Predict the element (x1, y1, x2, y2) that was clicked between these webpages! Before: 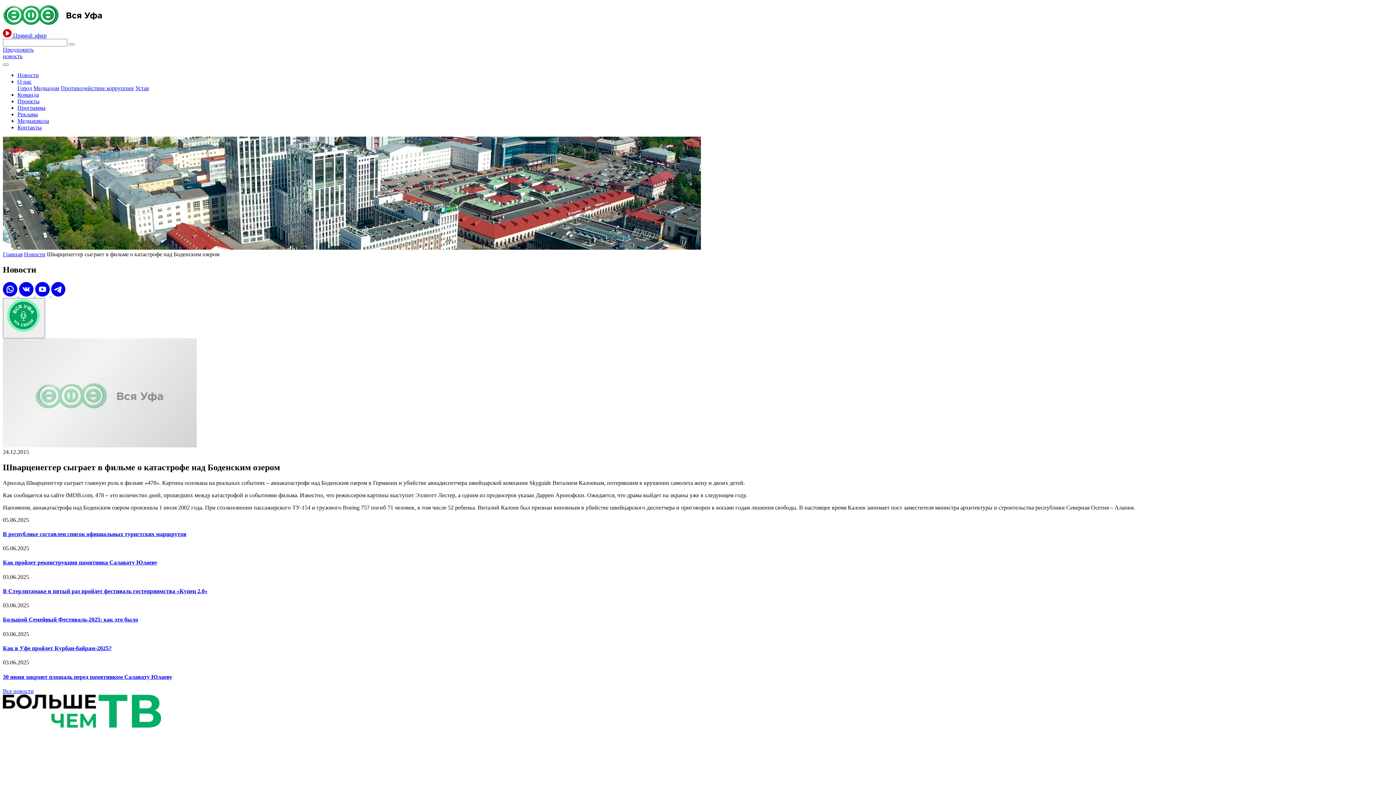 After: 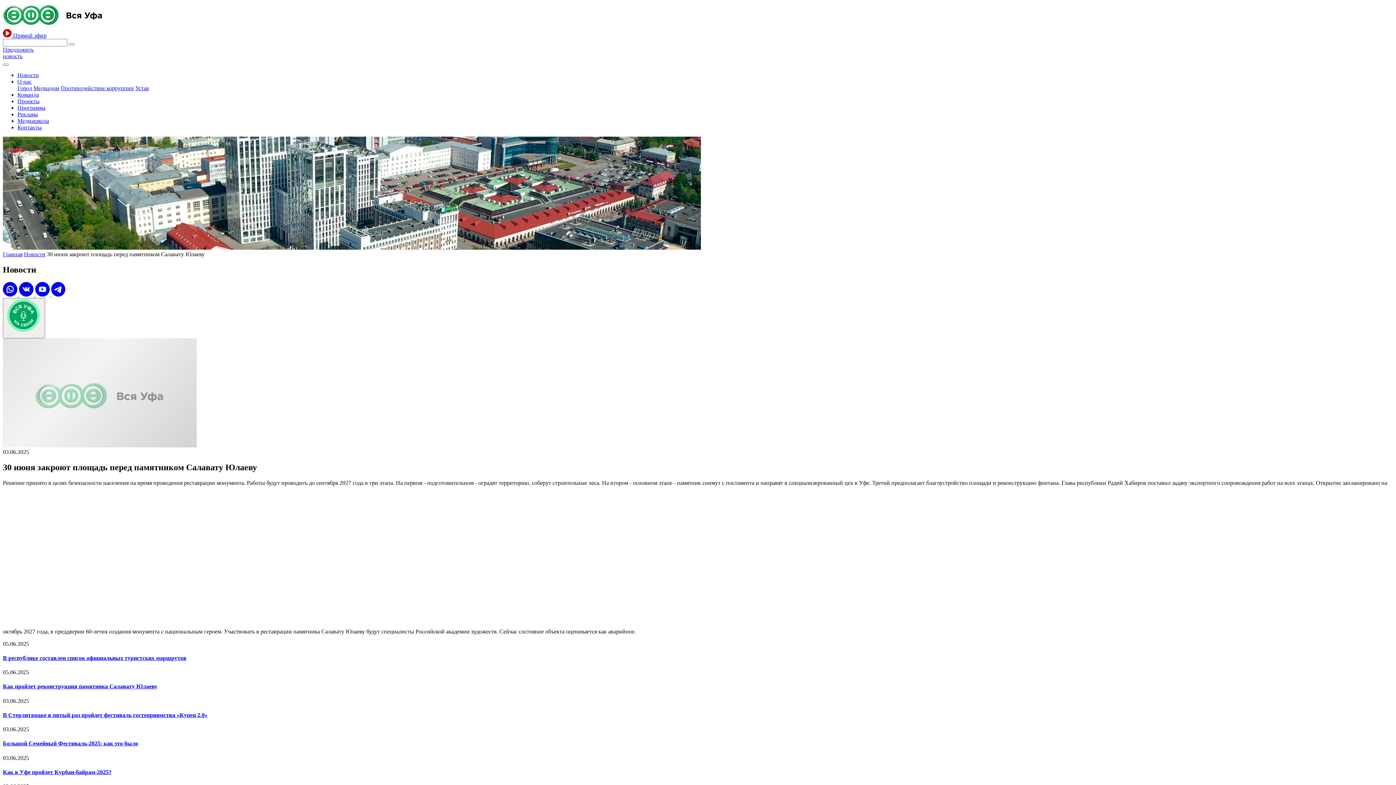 Action: label: 30 июня закроют площадь перед памятником Салавату Юлаеву bbox: (2, 674, 172, 680)